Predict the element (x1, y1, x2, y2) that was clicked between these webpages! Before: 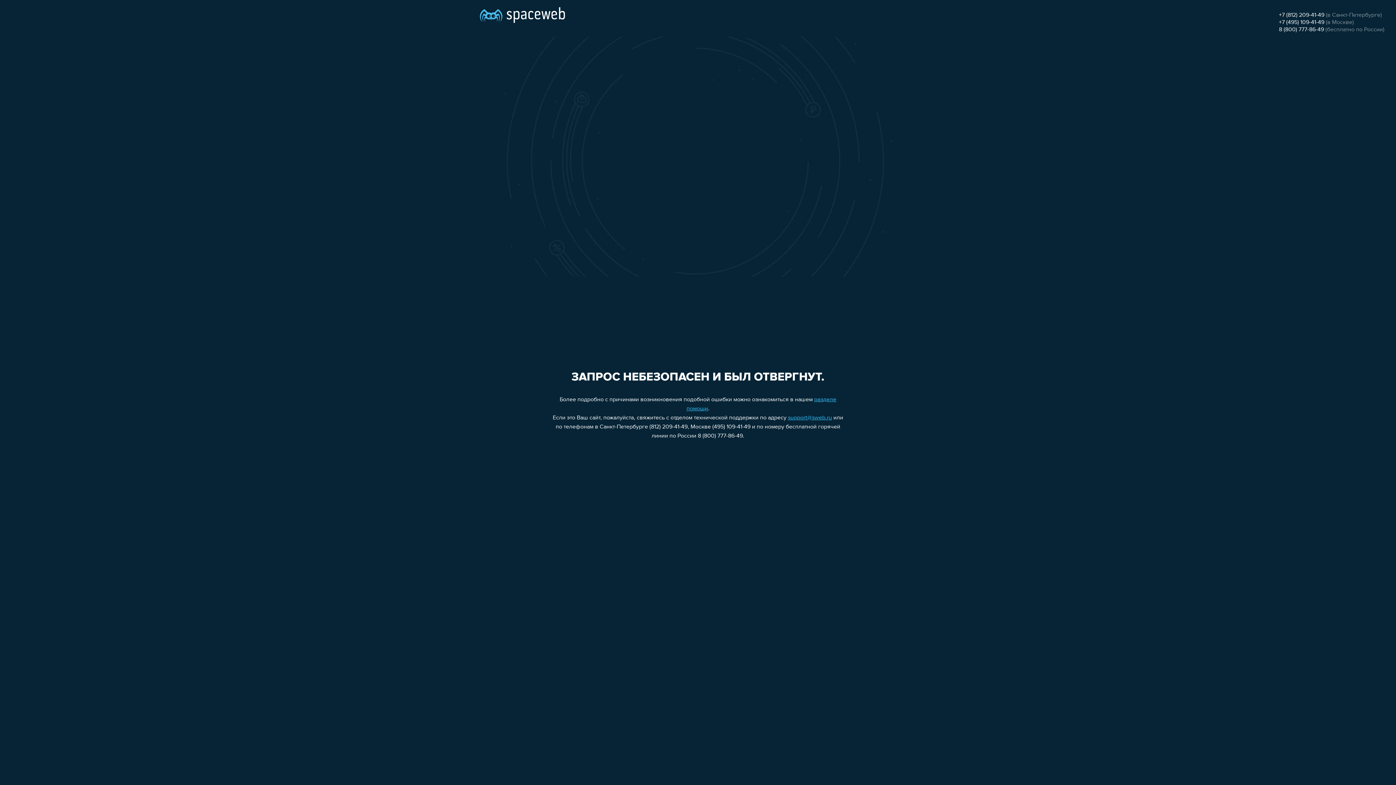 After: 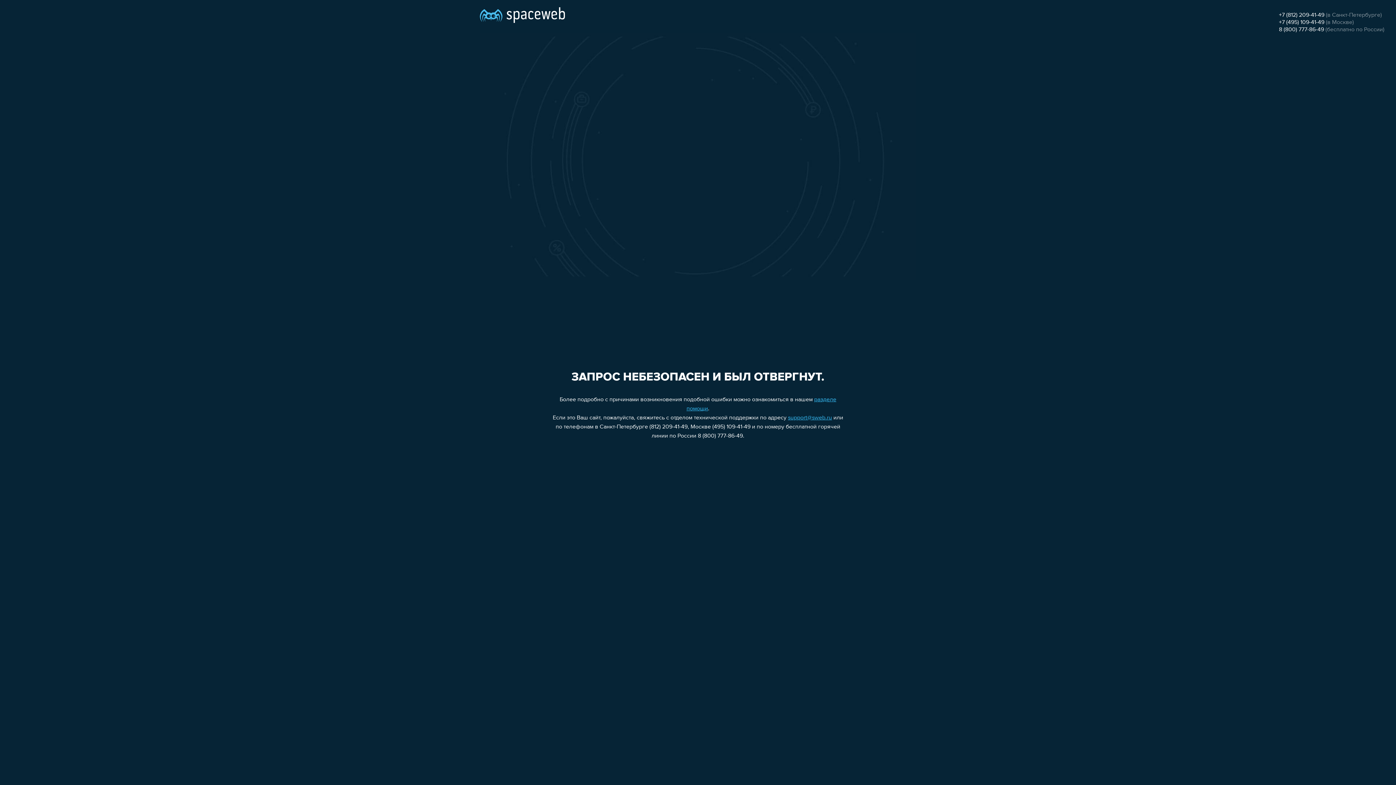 Action: label: +7 (812) 209-41-49 bbox: (1279, 12, 1324, 18)